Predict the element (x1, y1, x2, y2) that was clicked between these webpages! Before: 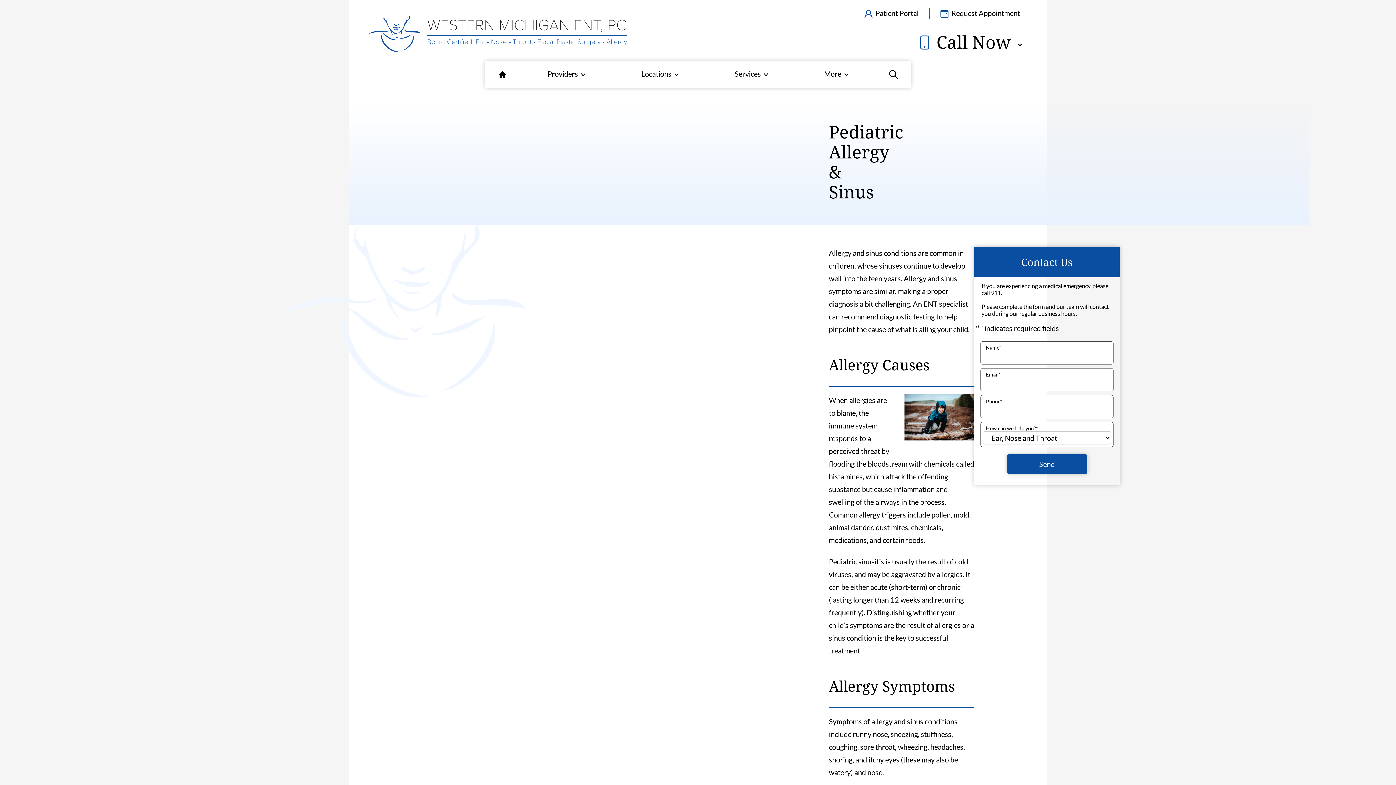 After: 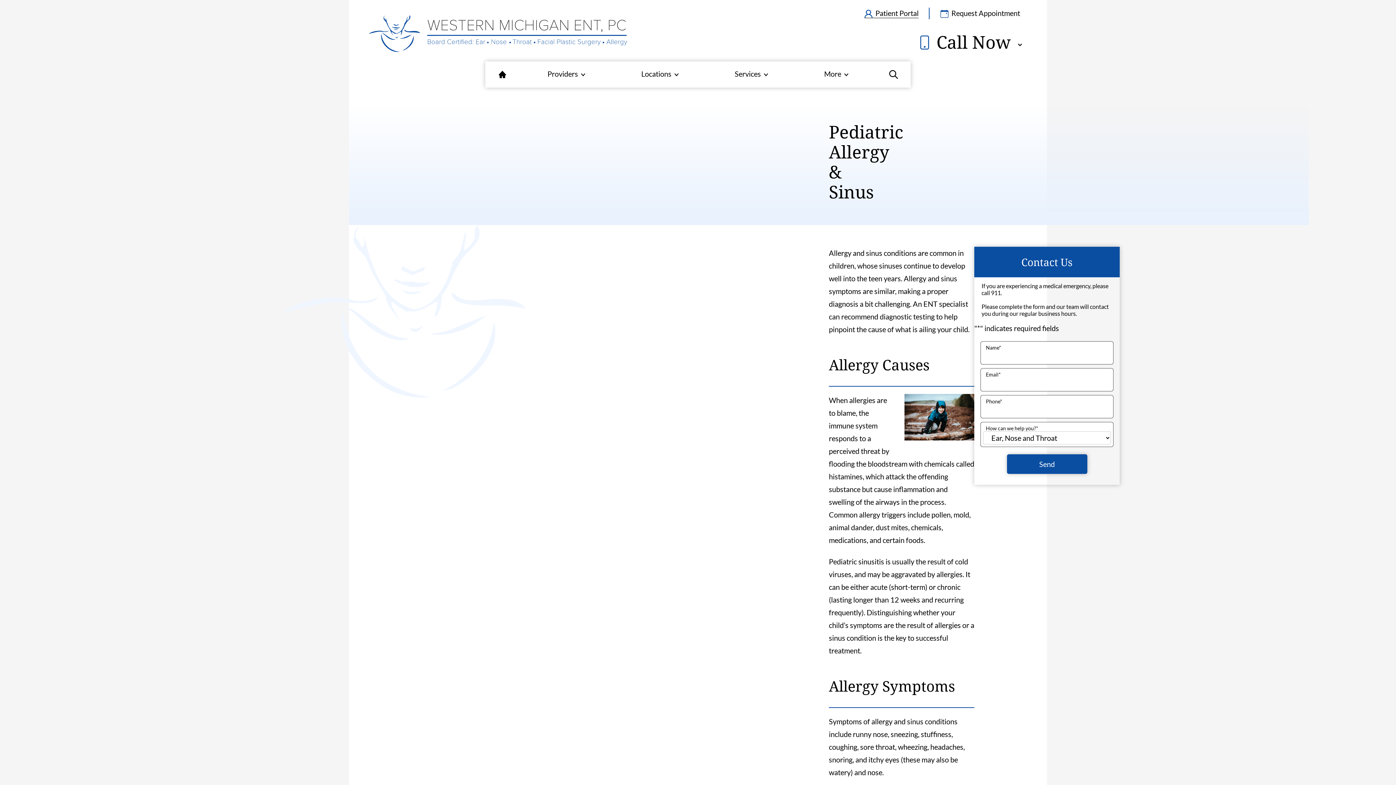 Action: bbox: (864, 8, 918, 18) label:  Patient Portal